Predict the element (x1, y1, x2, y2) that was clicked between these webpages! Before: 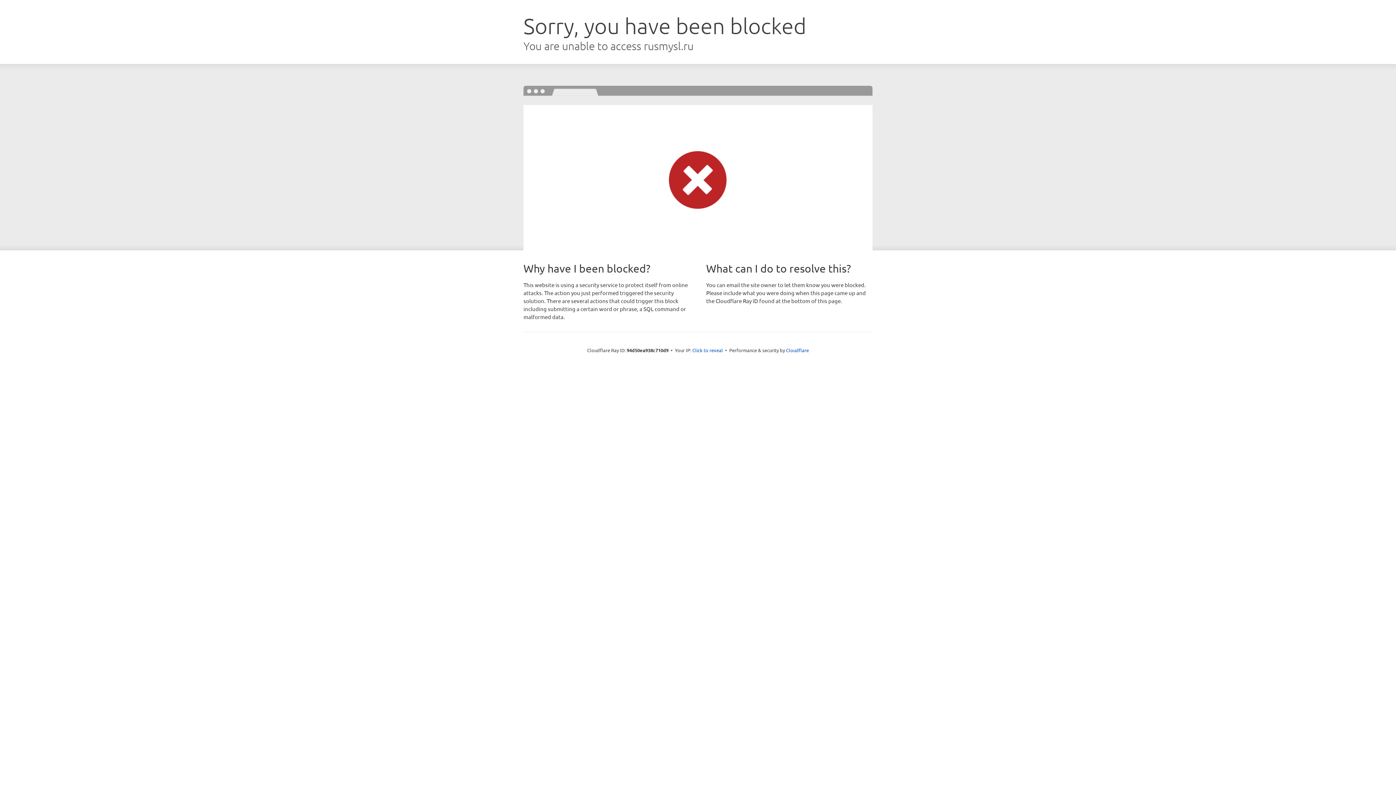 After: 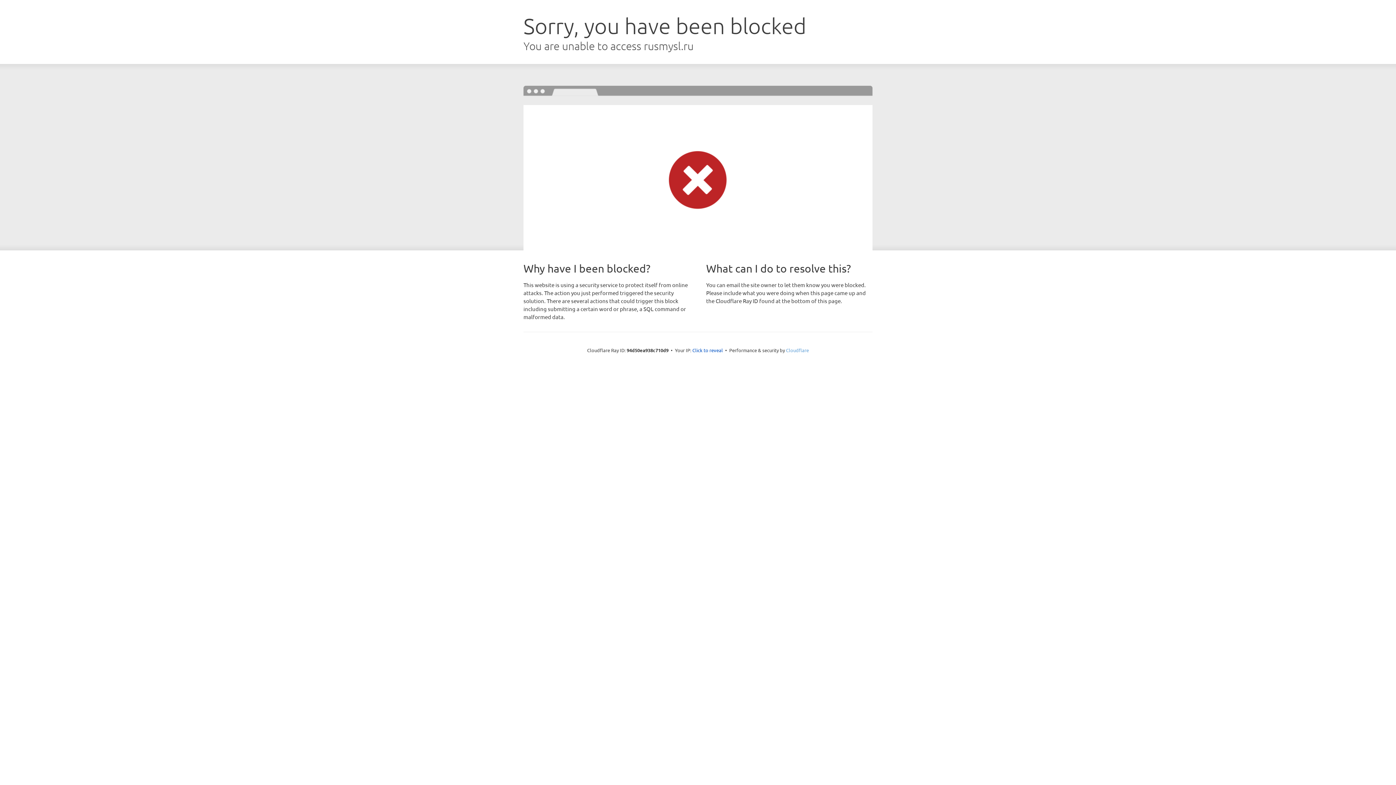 Action: bbox: (786, 347, 809, 353) label: Cloudflare